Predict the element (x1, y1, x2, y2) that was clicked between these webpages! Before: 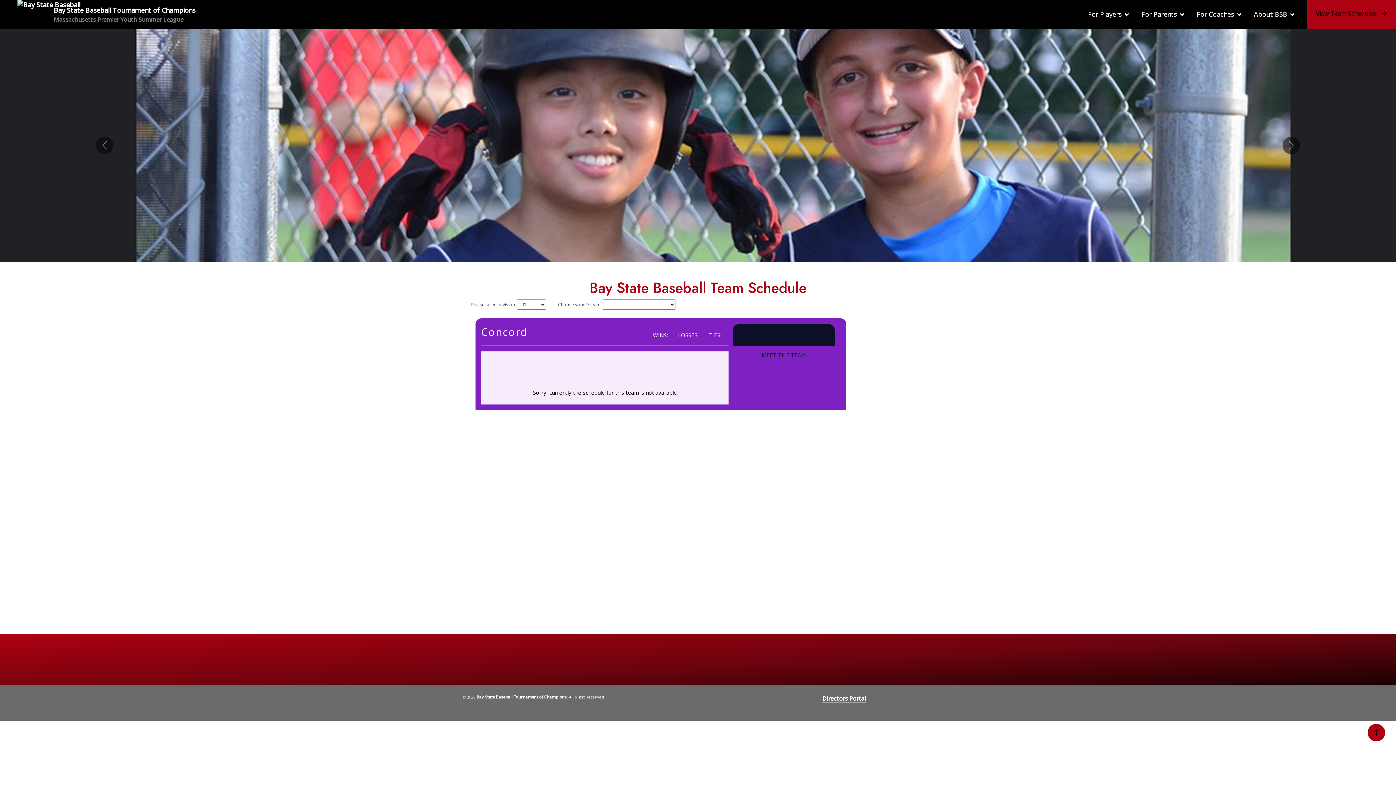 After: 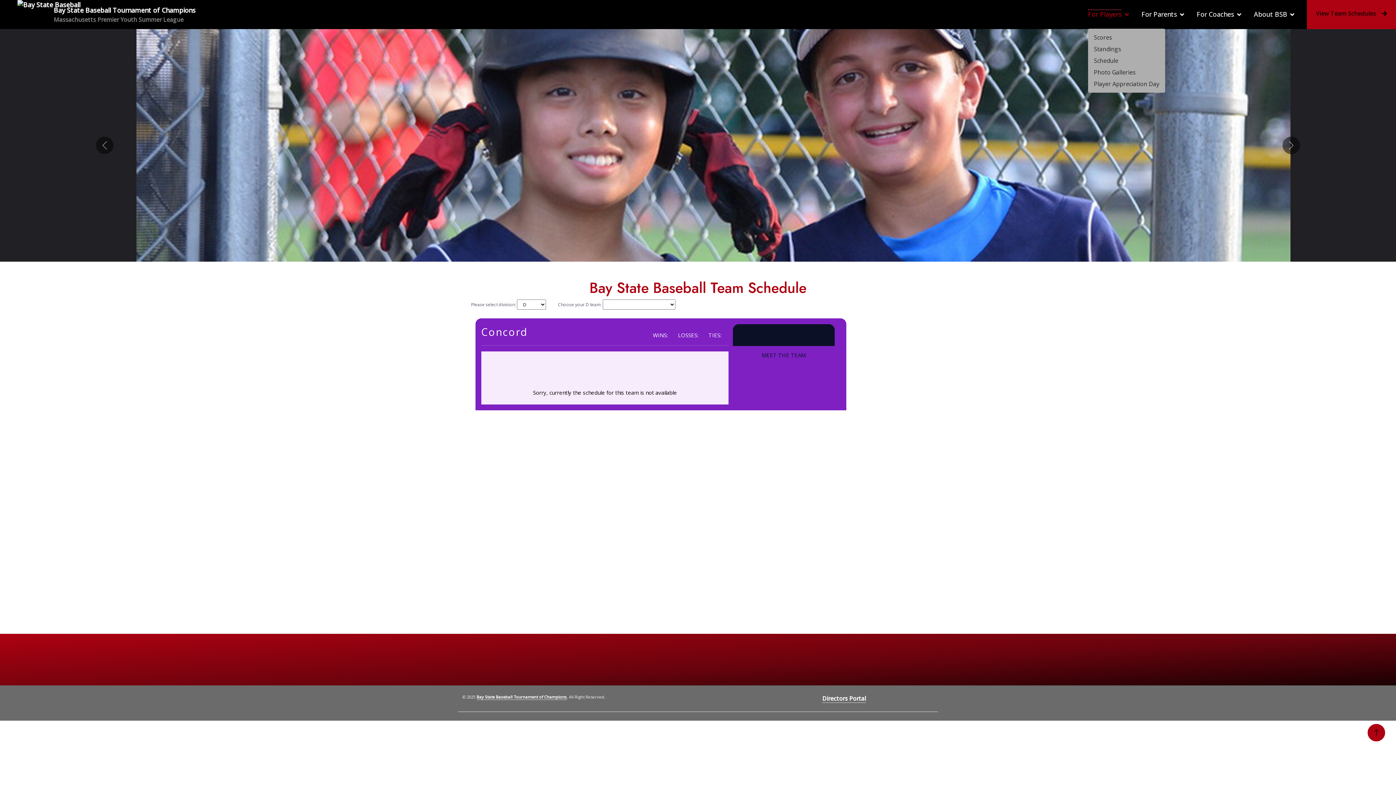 Action: bbox: (1088, 0, 1129, 28) label: For Players